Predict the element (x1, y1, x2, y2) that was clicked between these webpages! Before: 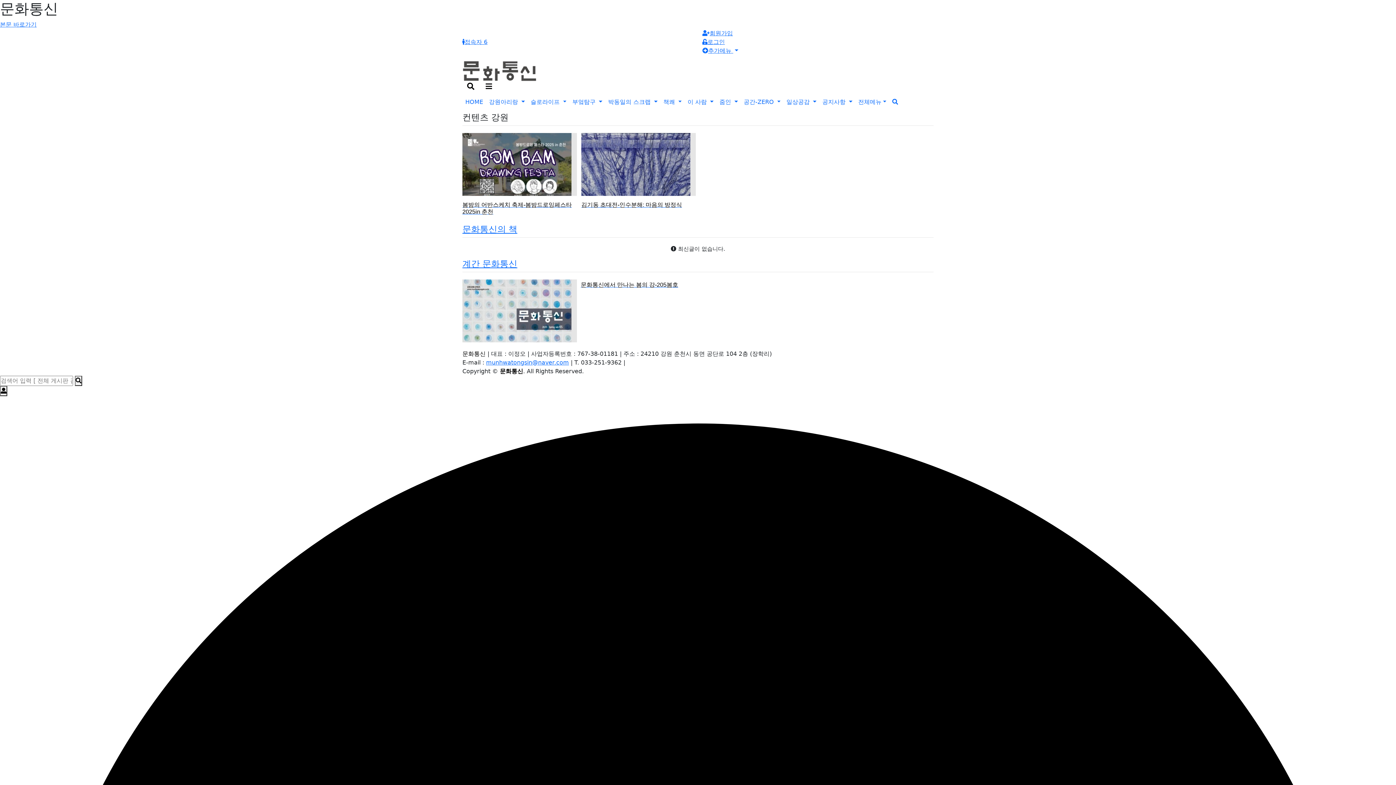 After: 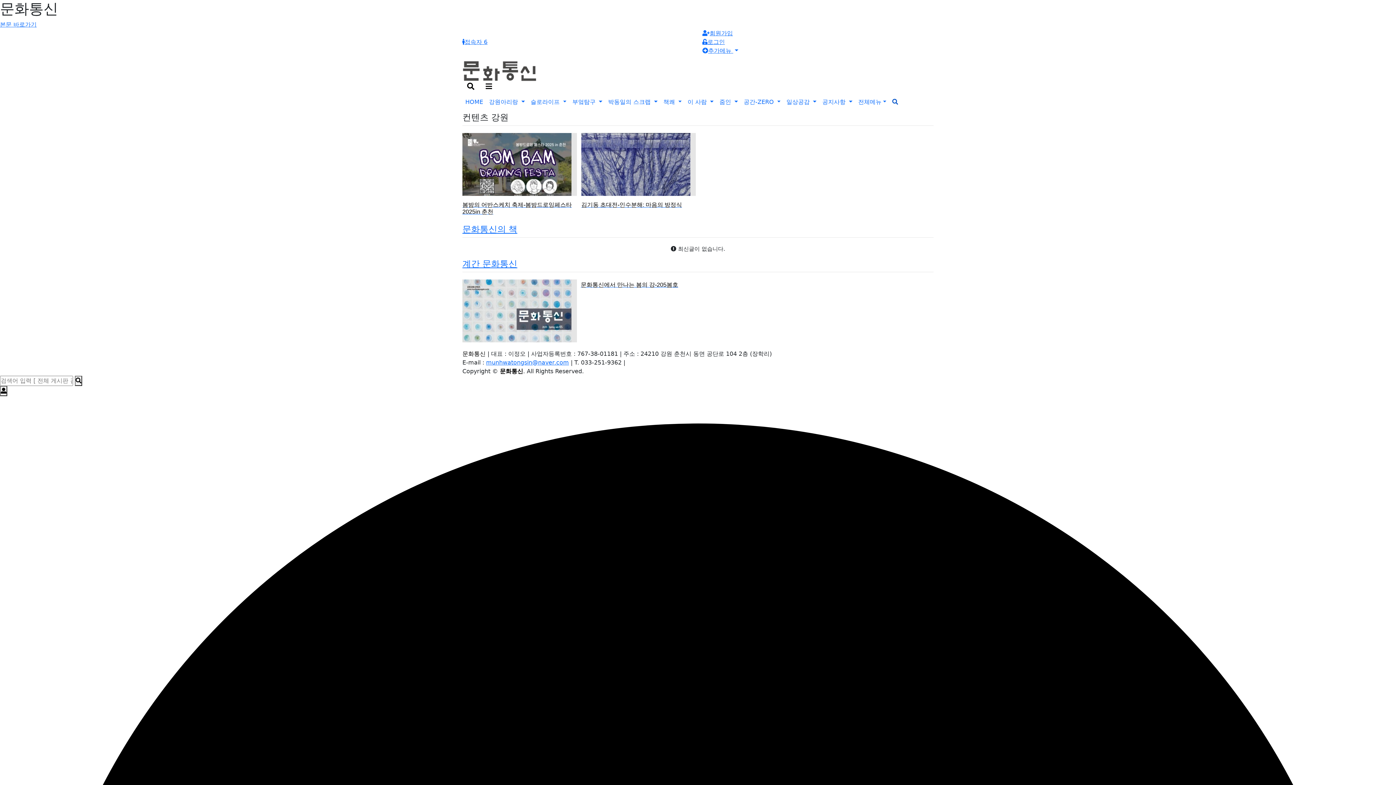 Action: bbox: (889, 94, 901, 109)